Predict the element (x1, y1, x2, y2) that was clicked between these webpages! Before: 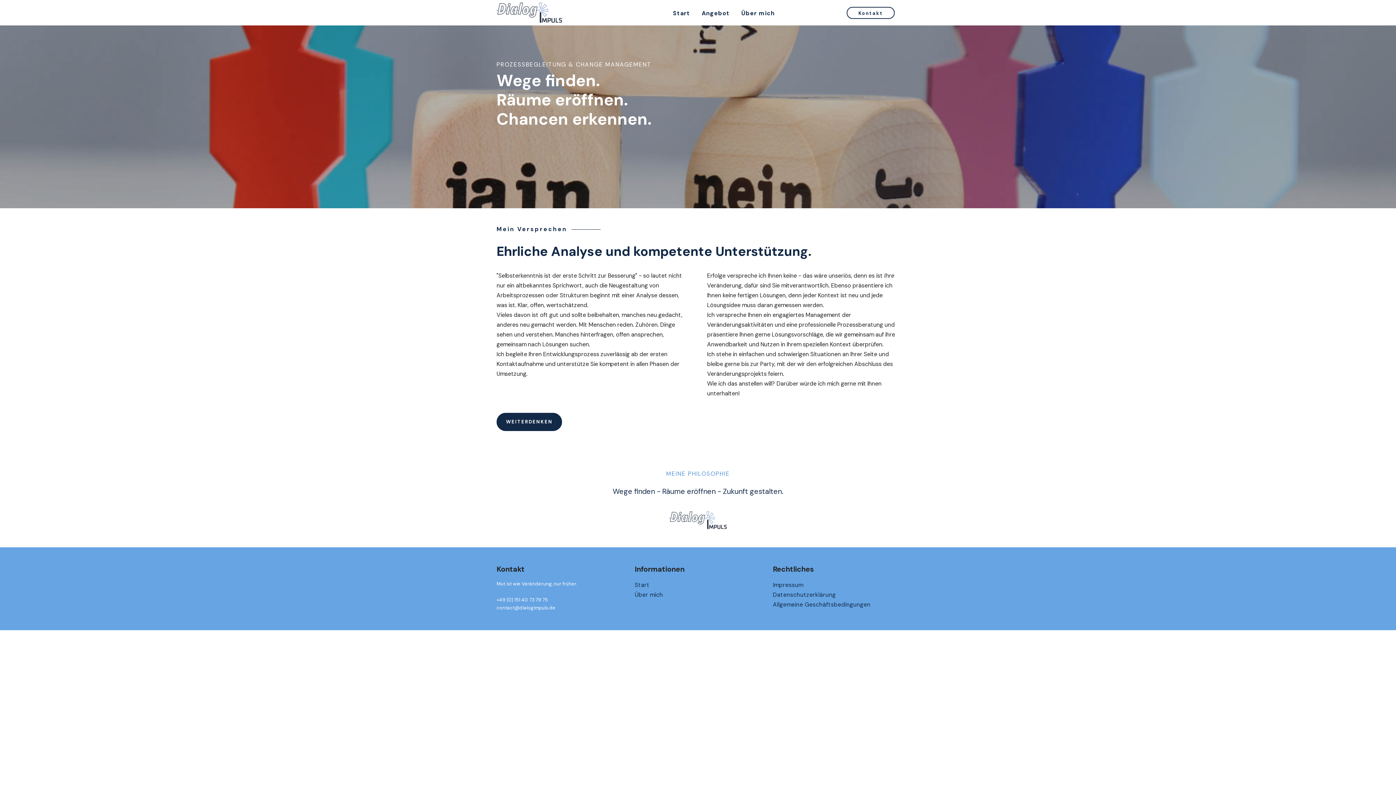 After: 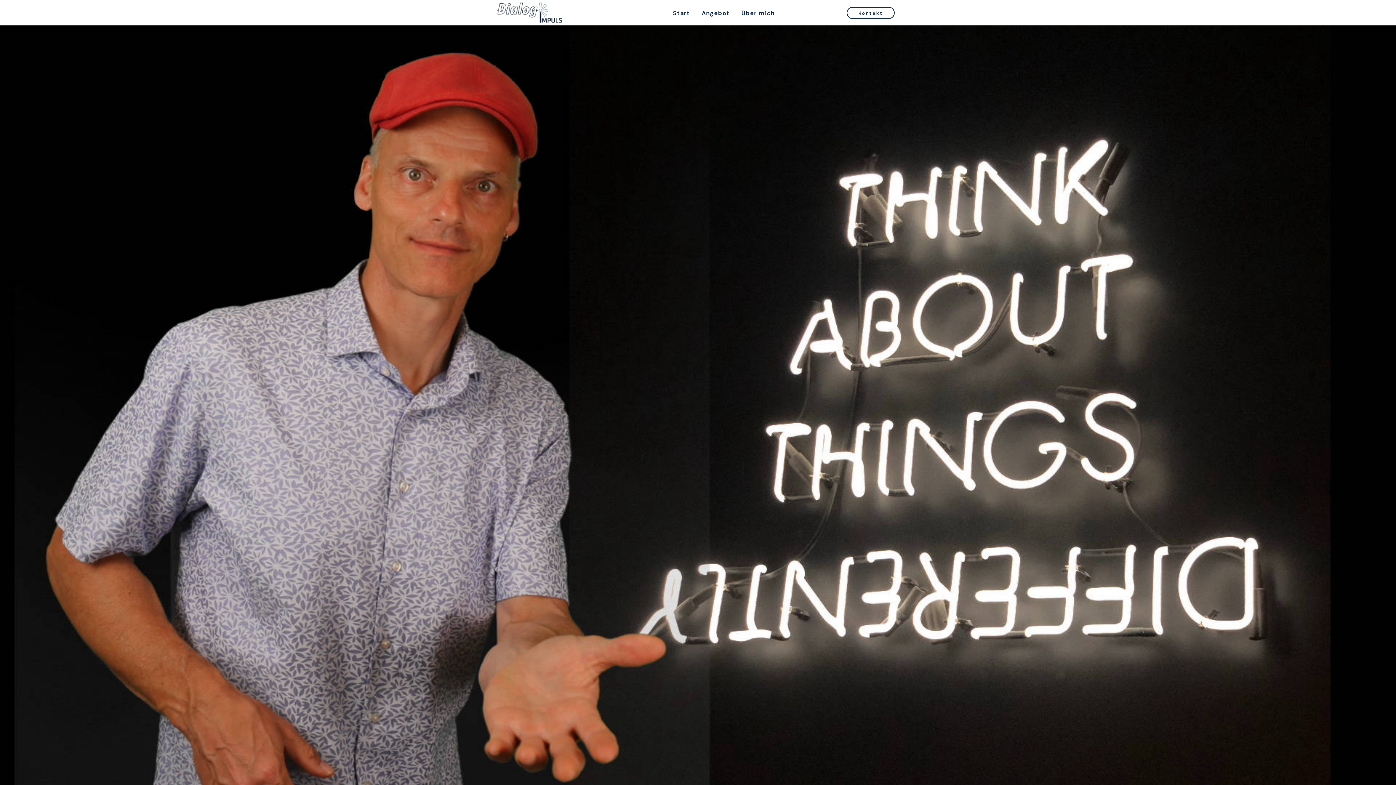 Action: bbox: (741, 8, 774, 18) label: Über mich